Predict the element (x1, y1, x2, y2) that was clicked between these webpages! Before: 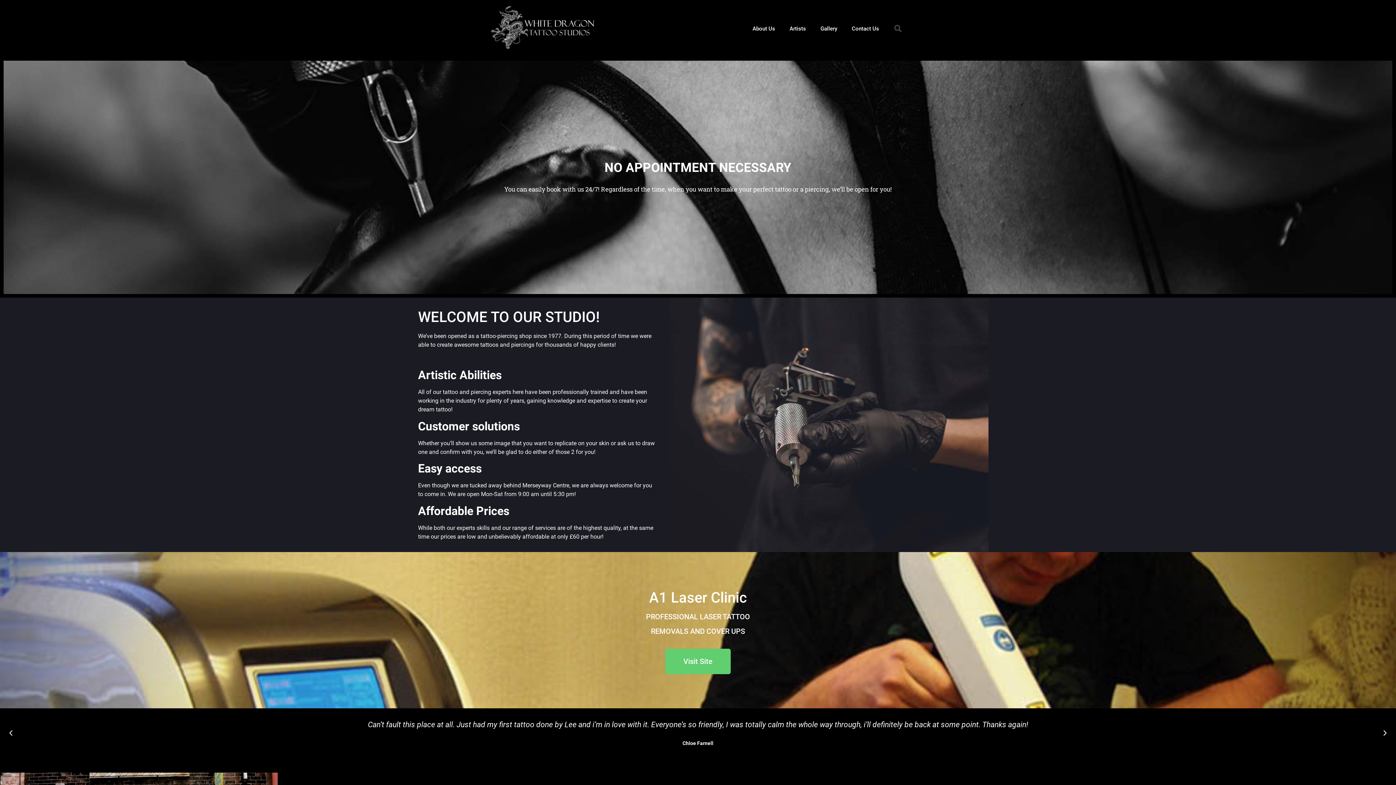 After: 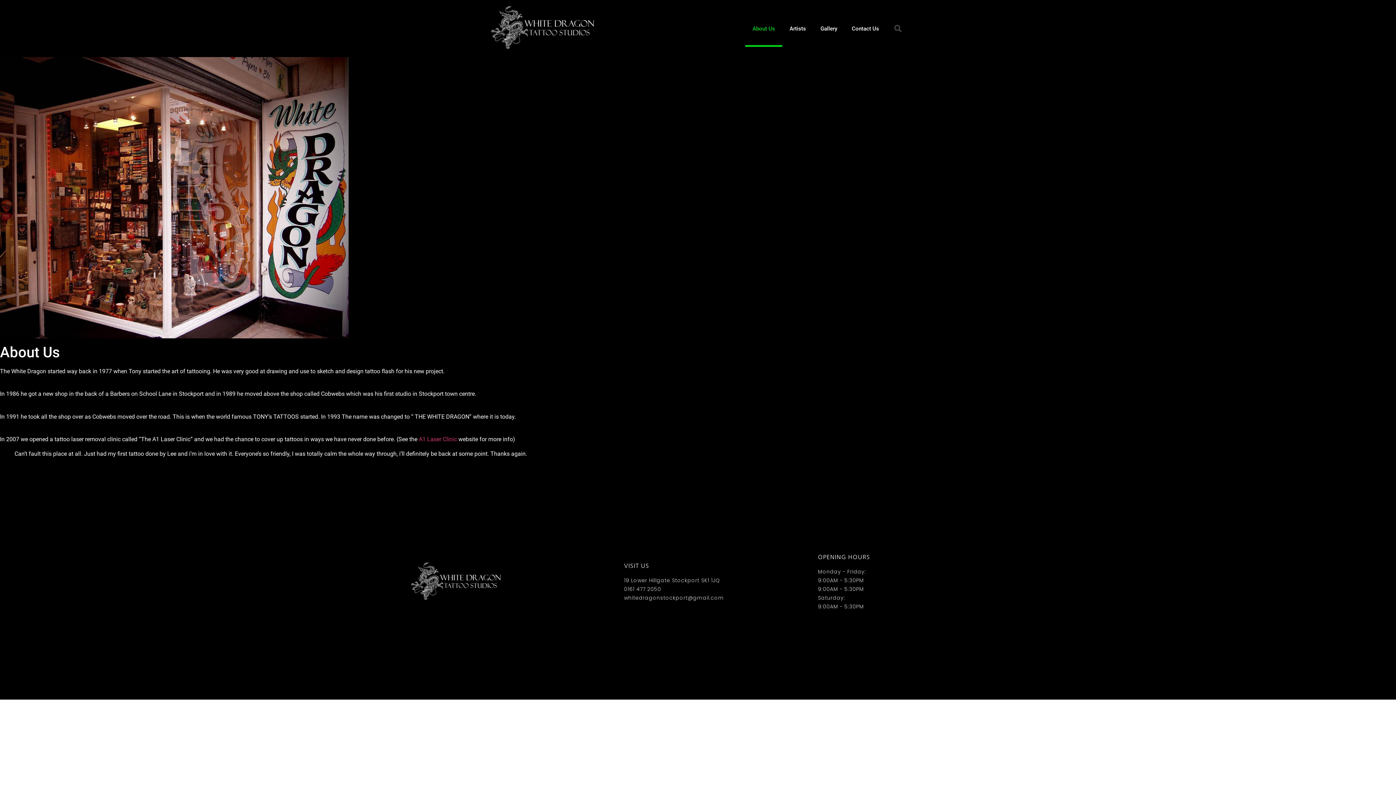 Action: label: About Us bbox: (745, 10, 782, 46)